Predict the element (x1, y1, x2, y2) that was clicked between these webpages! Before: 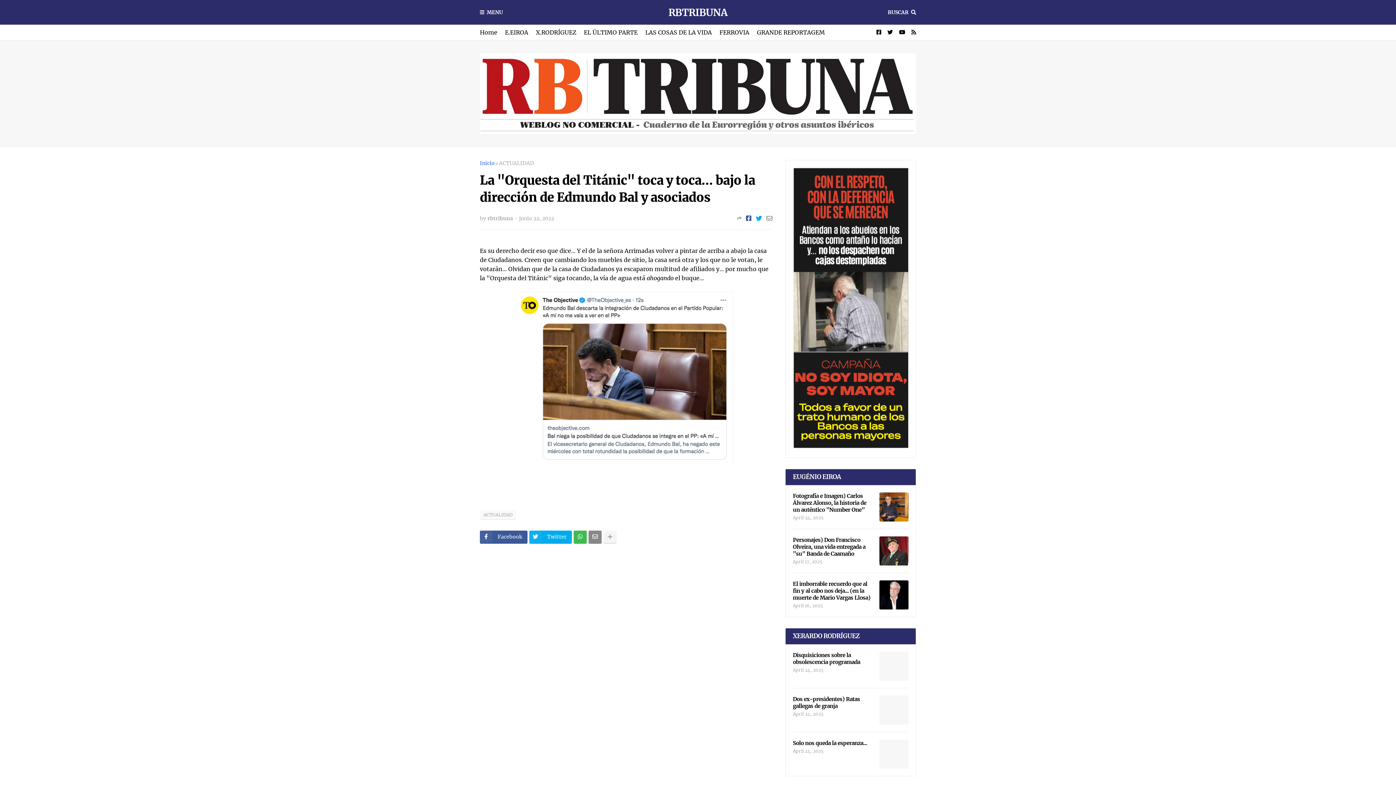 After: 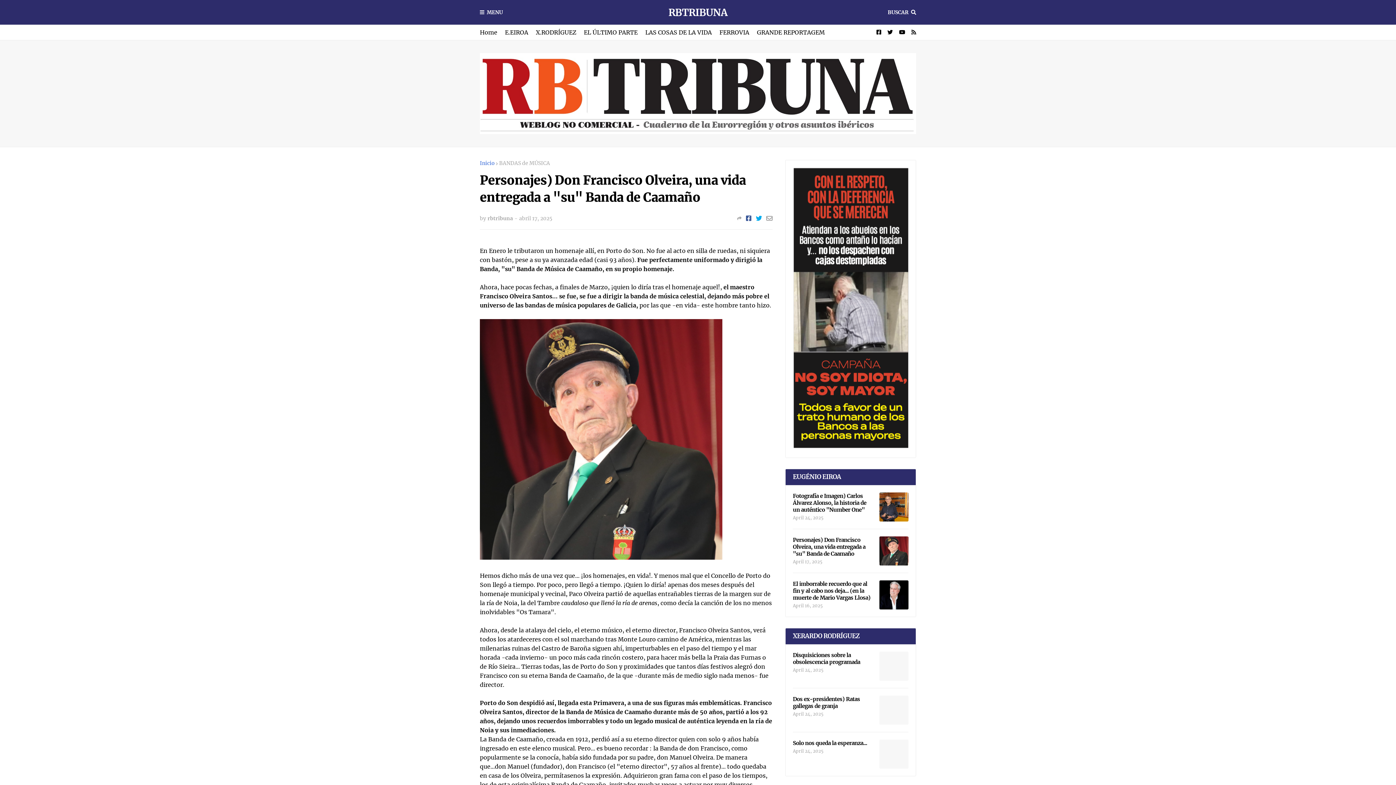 Action: bbox: (879, 536, 908, 565)